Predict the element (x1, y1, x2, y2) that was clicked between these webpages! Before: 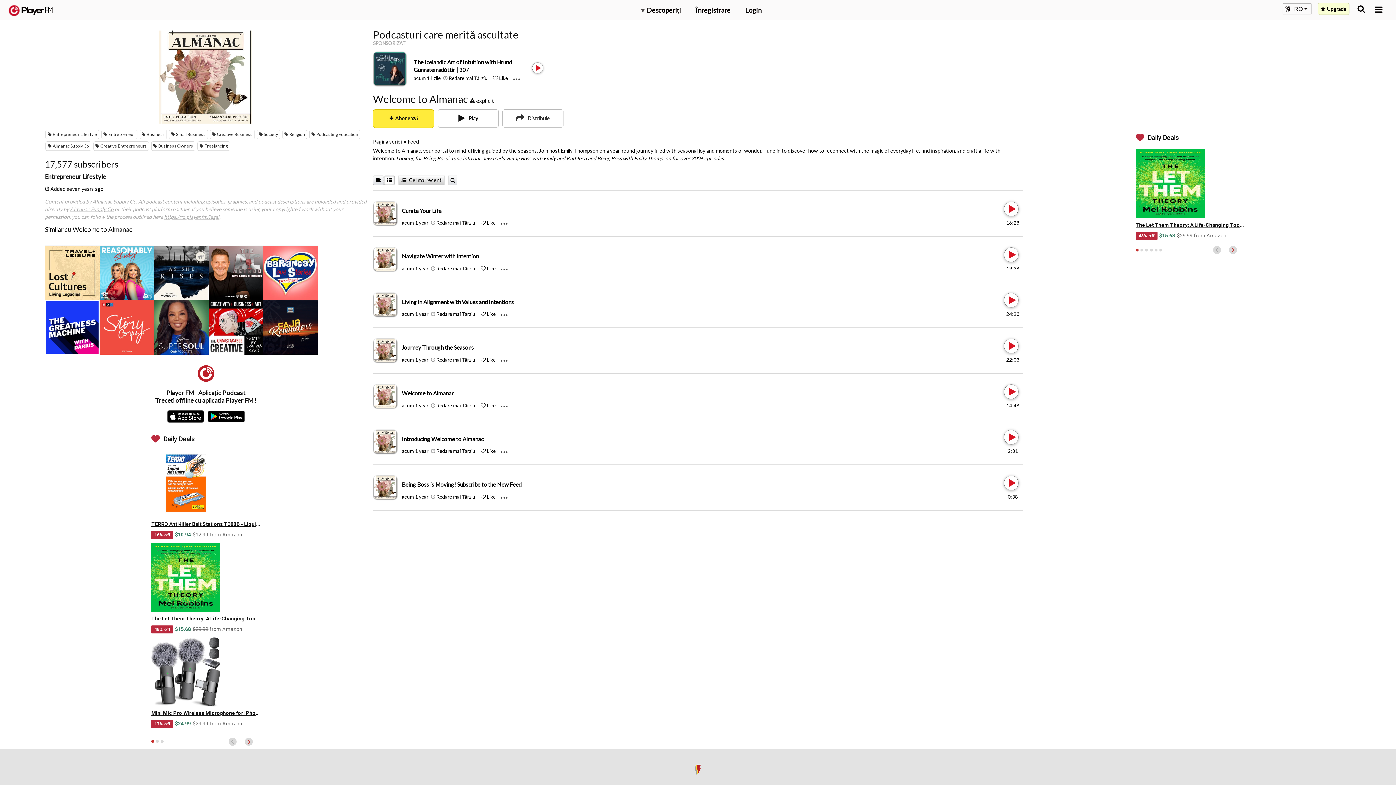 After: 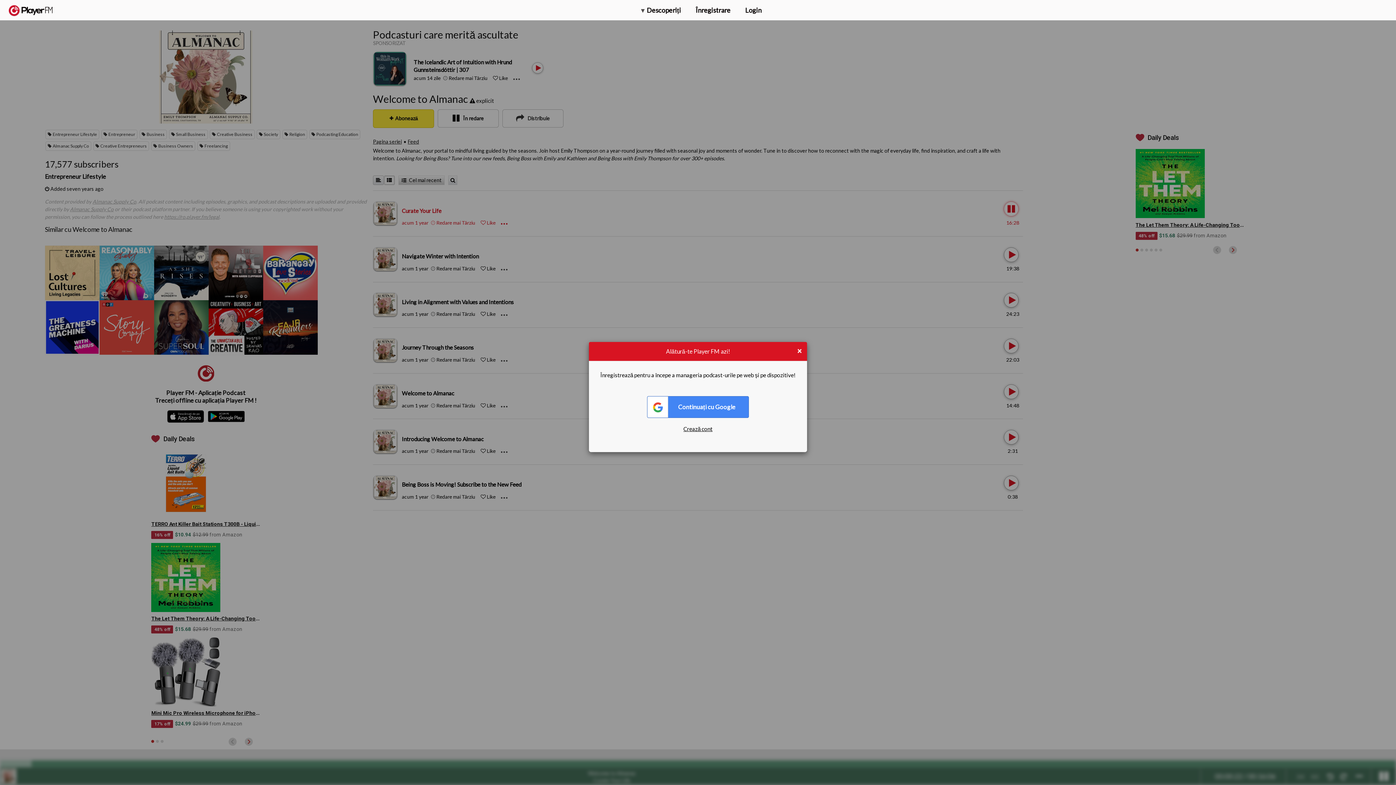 Action: bbox: (437, 109, 498, 127) label:  Play